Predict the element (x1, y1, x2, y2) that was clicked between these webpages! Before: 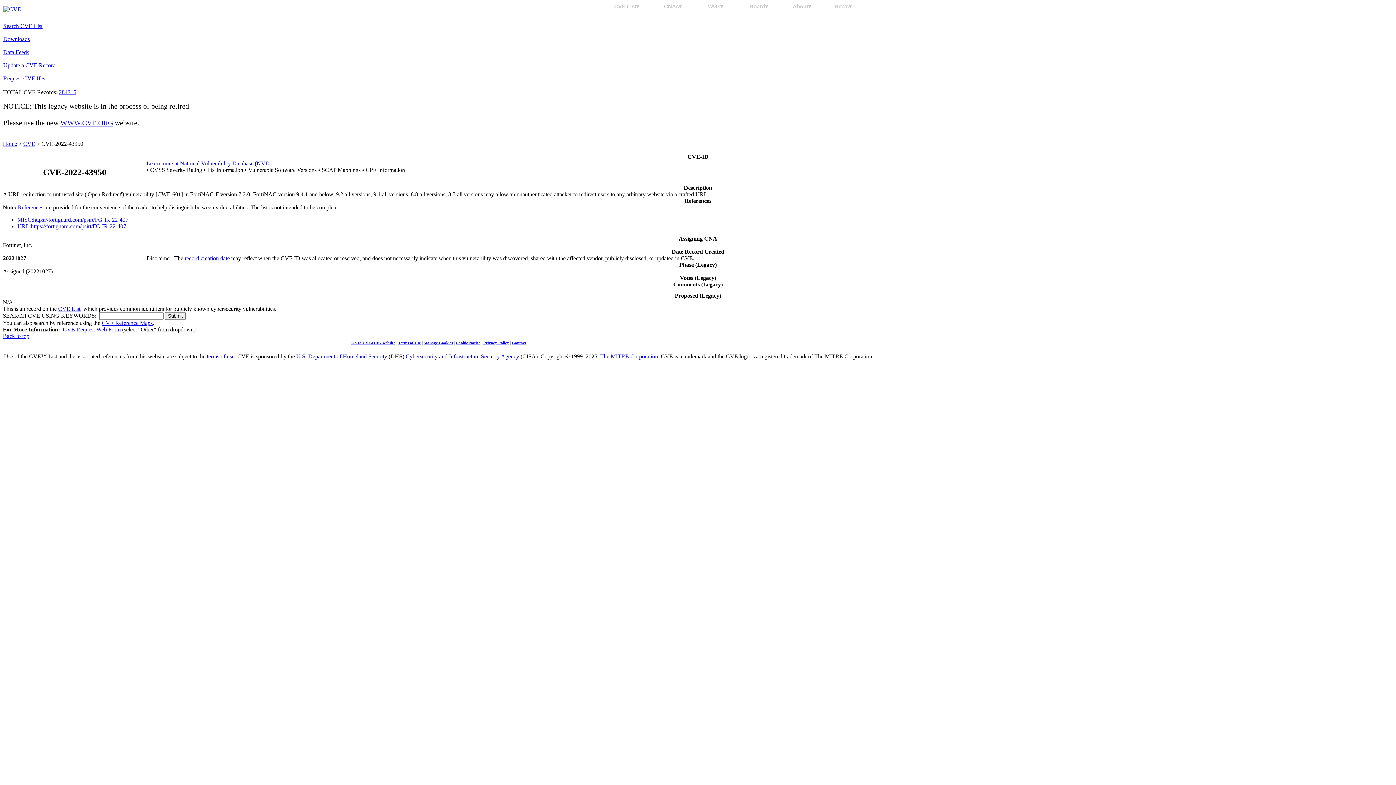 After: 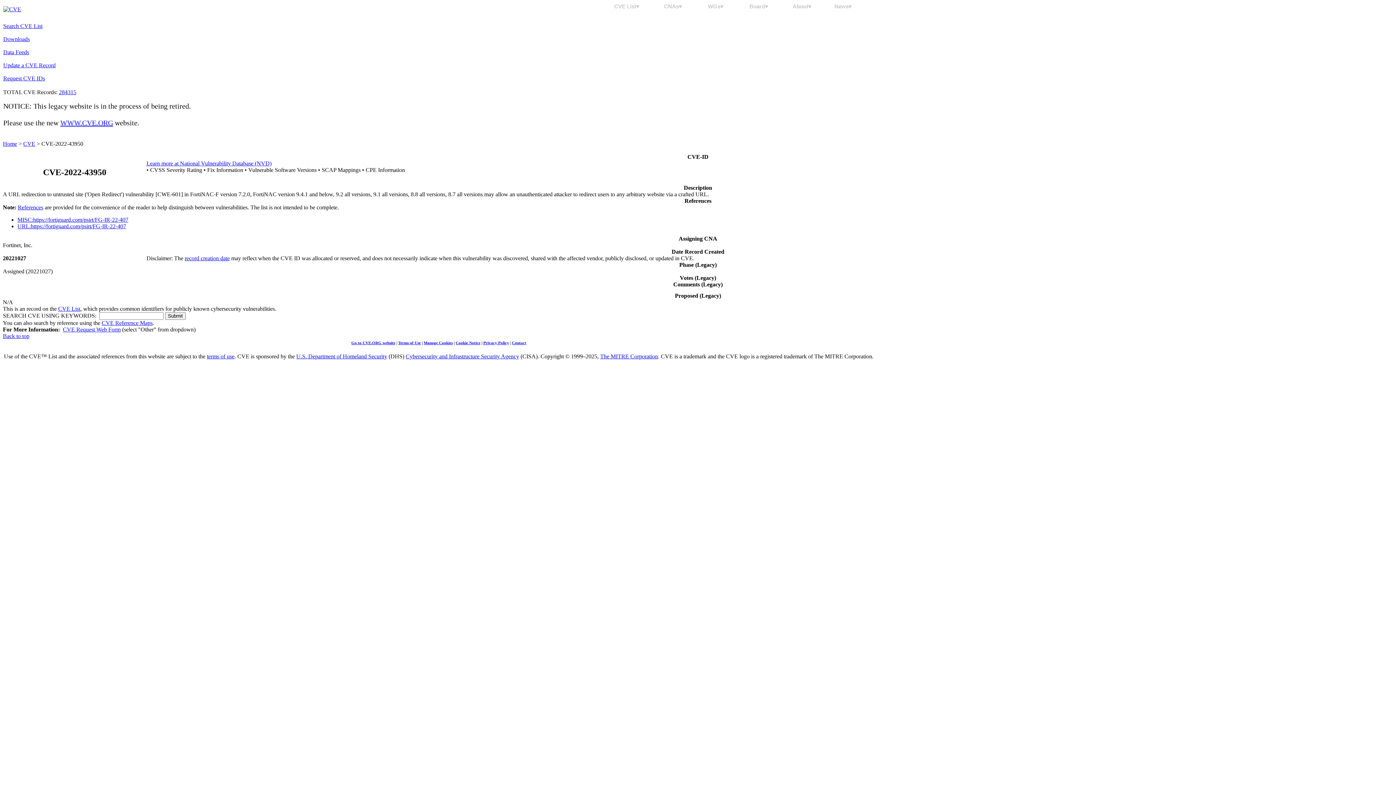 Action: bbox: (62, 326, 120, 332) label: CVE Request Web Form